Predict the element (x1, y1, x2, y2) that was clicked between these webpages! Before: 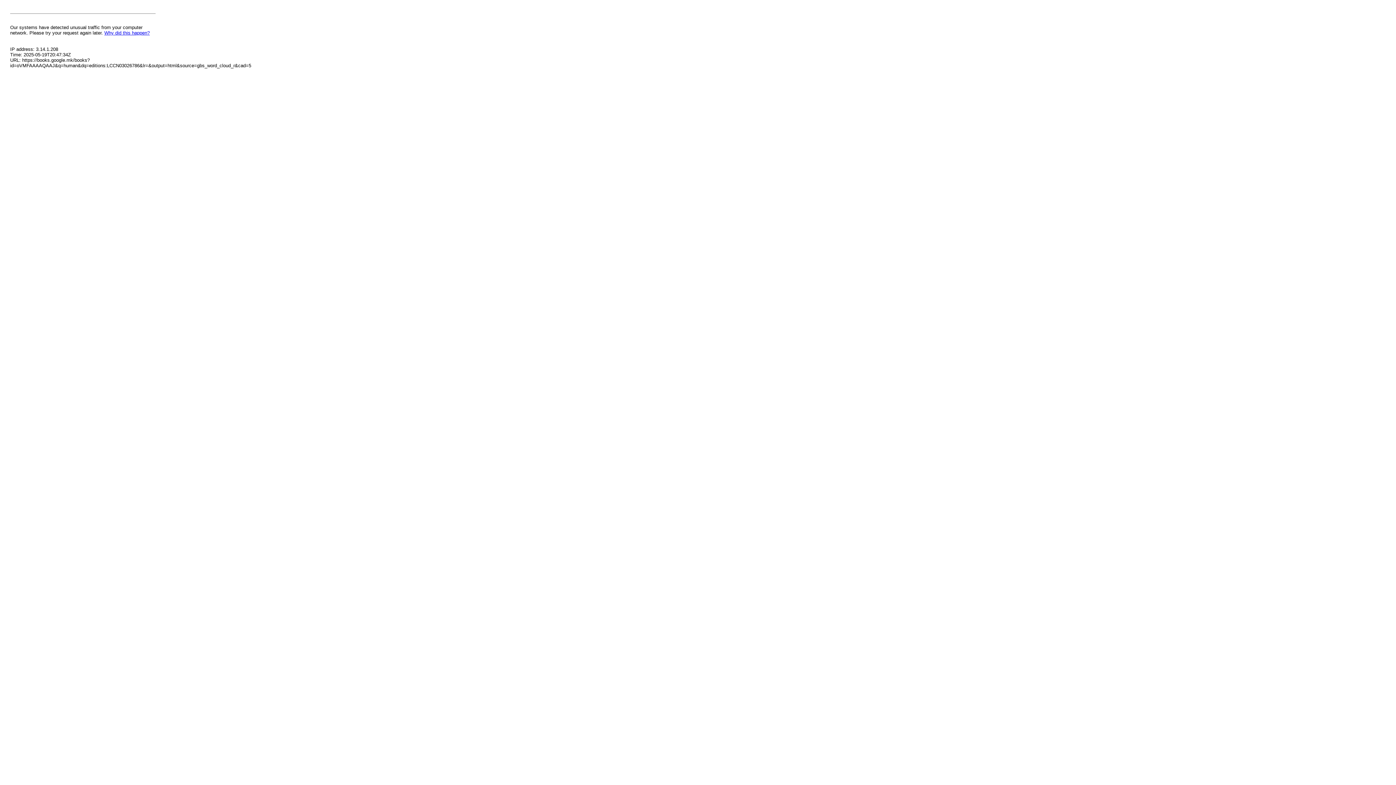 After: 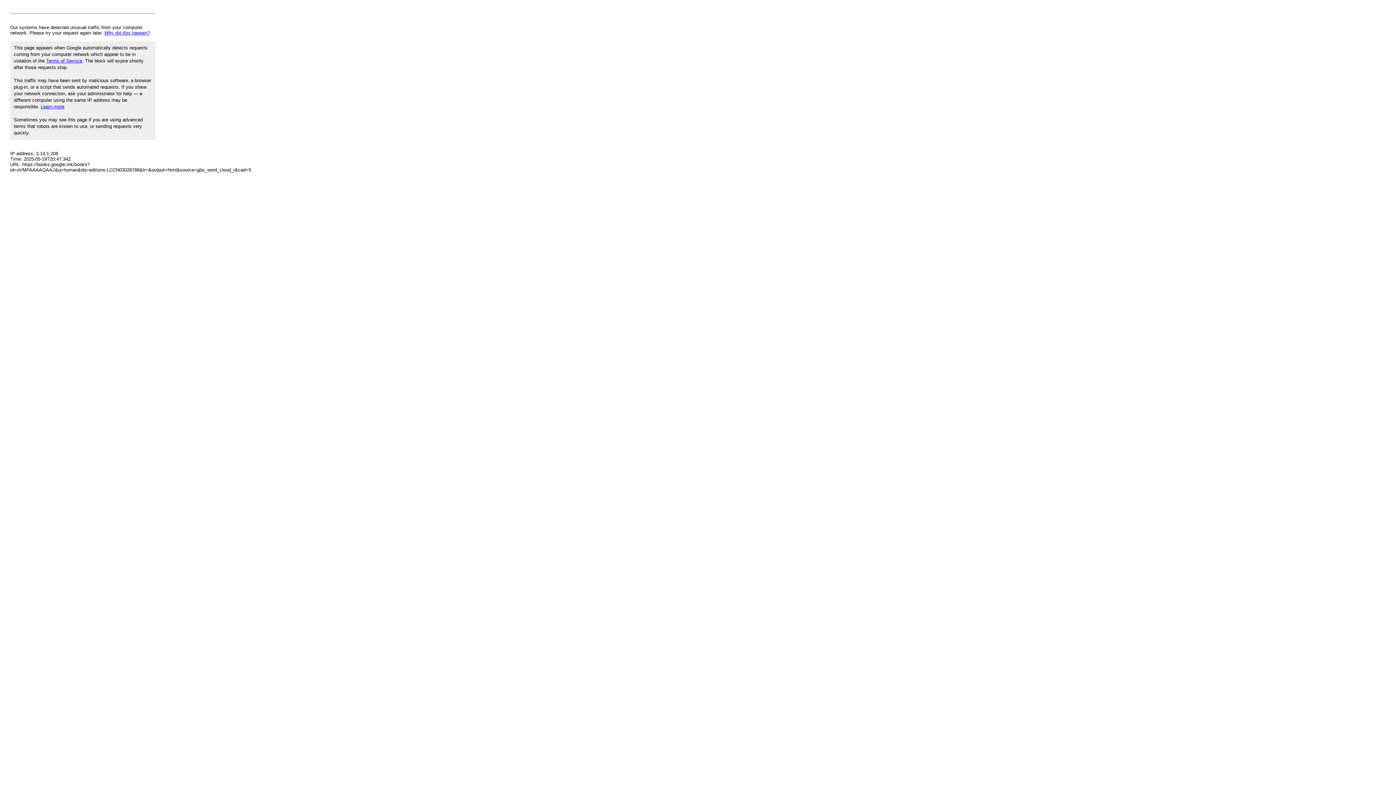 Action: bbox: (104, 30, 149, 35) label: Why did this happen?